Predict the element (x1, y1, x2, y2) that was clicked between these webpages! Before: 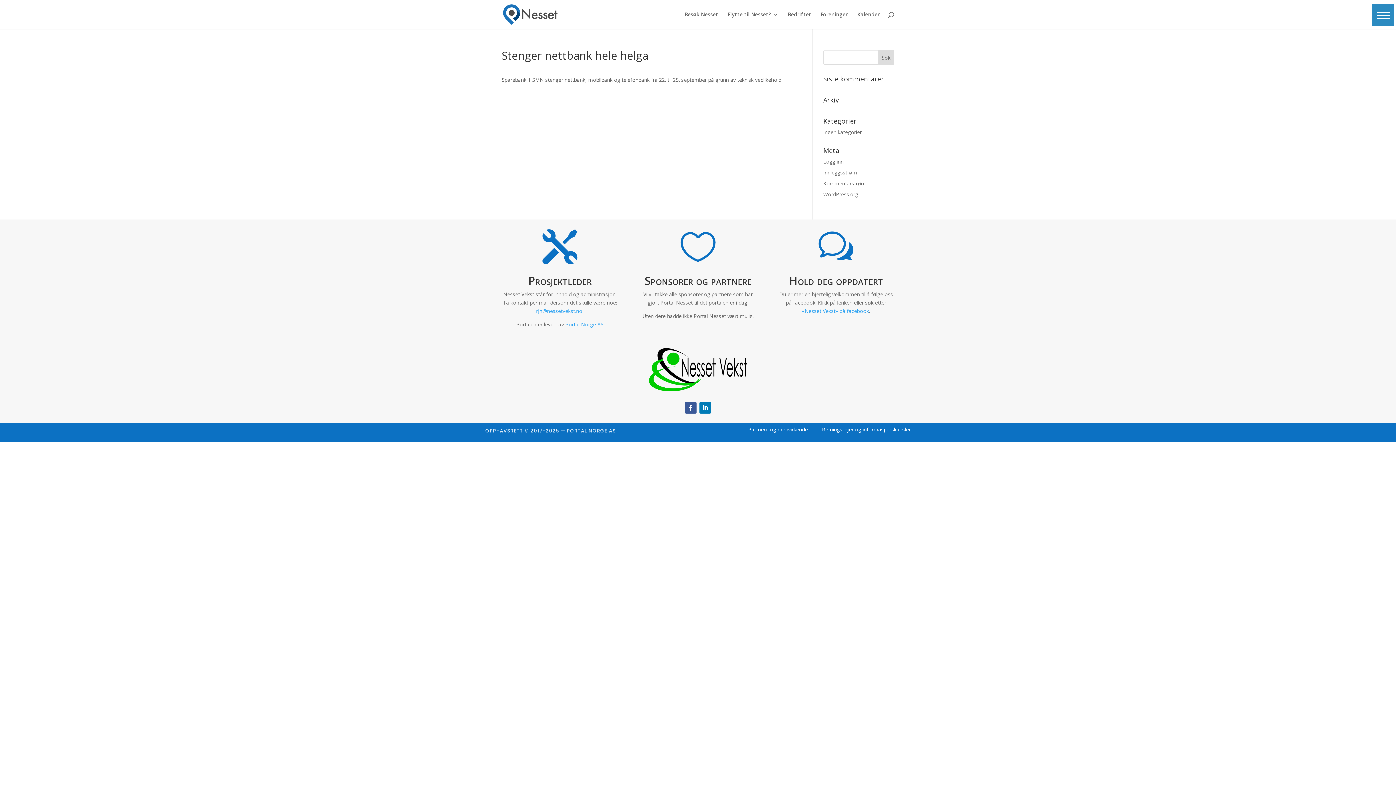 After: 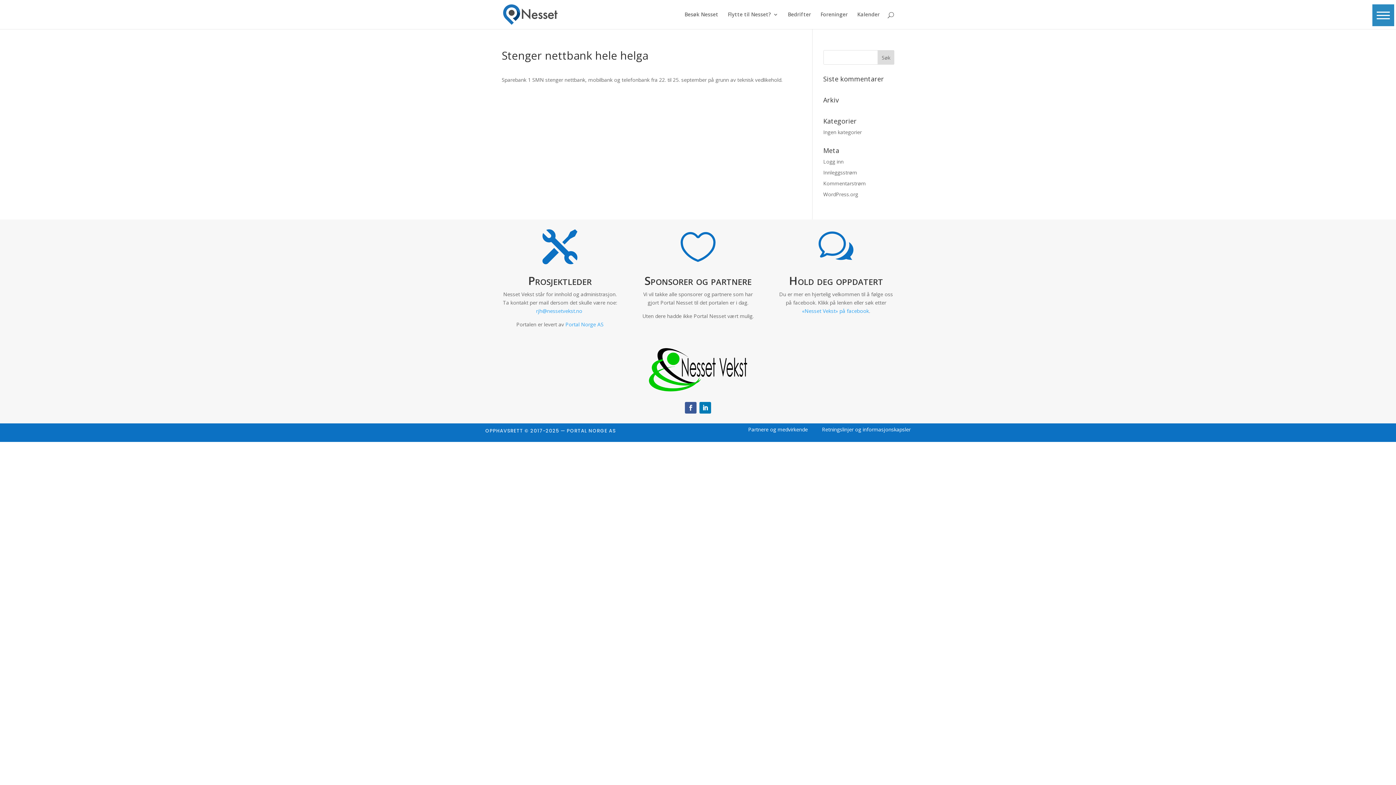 Action: label: rjh@nessetvekst.no bbox: (536, 307, 582, 314)